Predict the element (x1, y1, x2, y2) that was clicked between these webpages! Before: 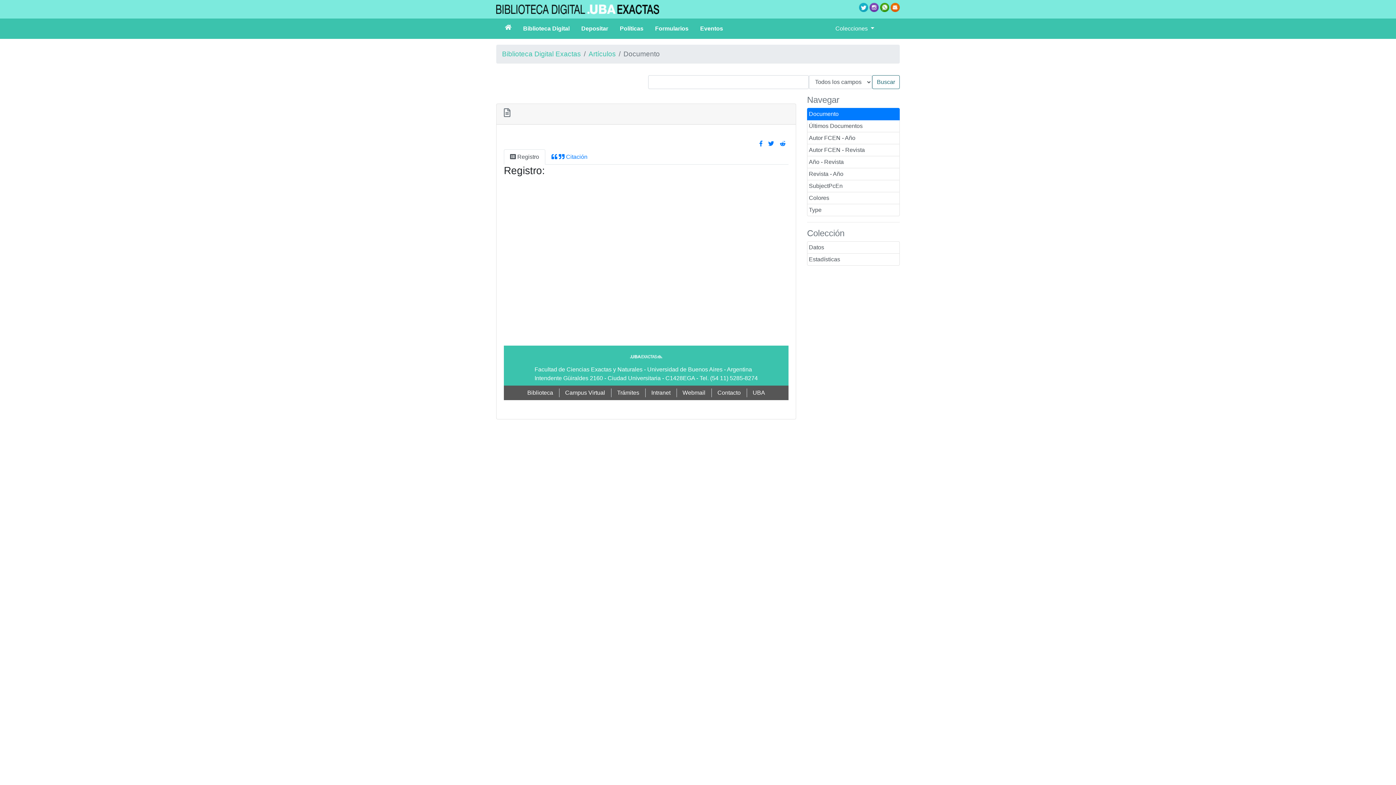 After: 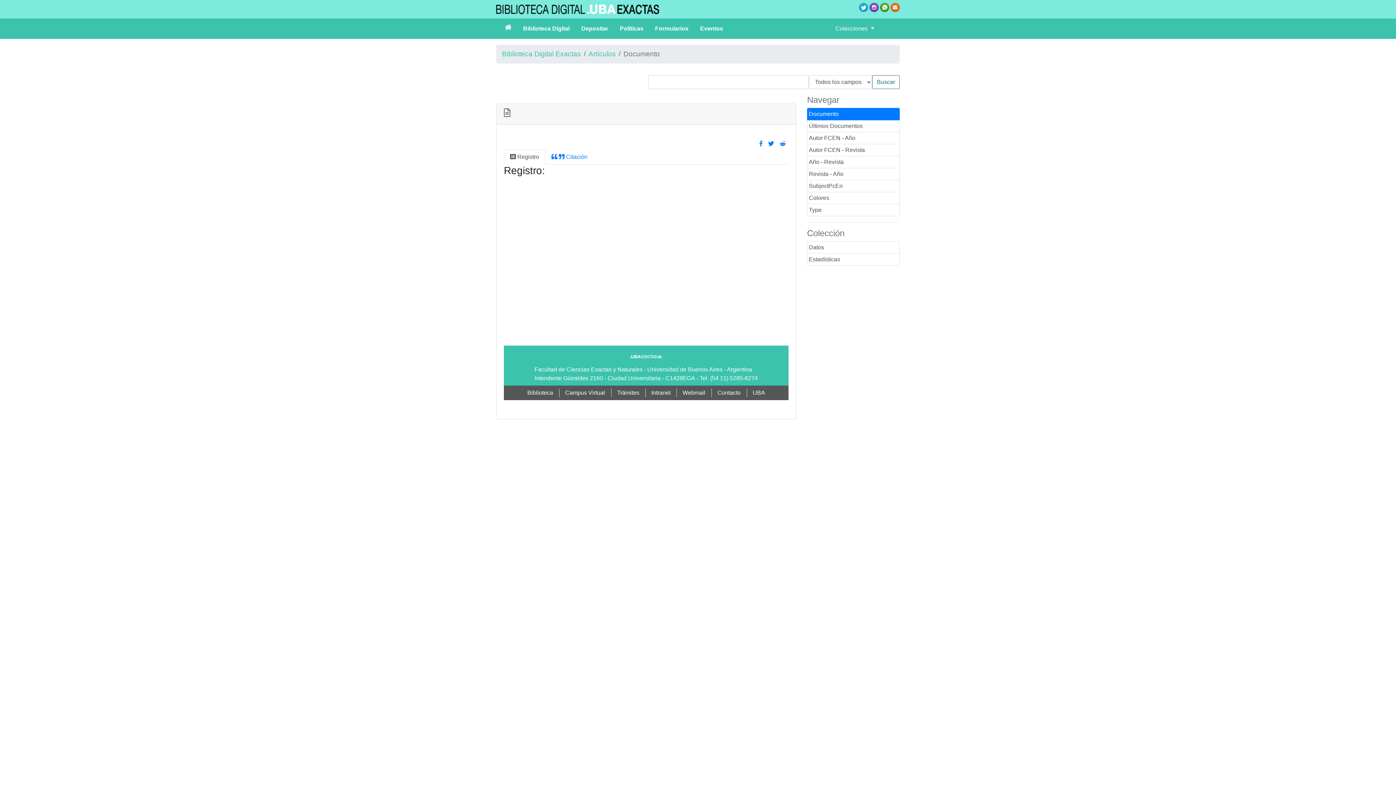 Action: bbox: (869, 4, 878, 10)